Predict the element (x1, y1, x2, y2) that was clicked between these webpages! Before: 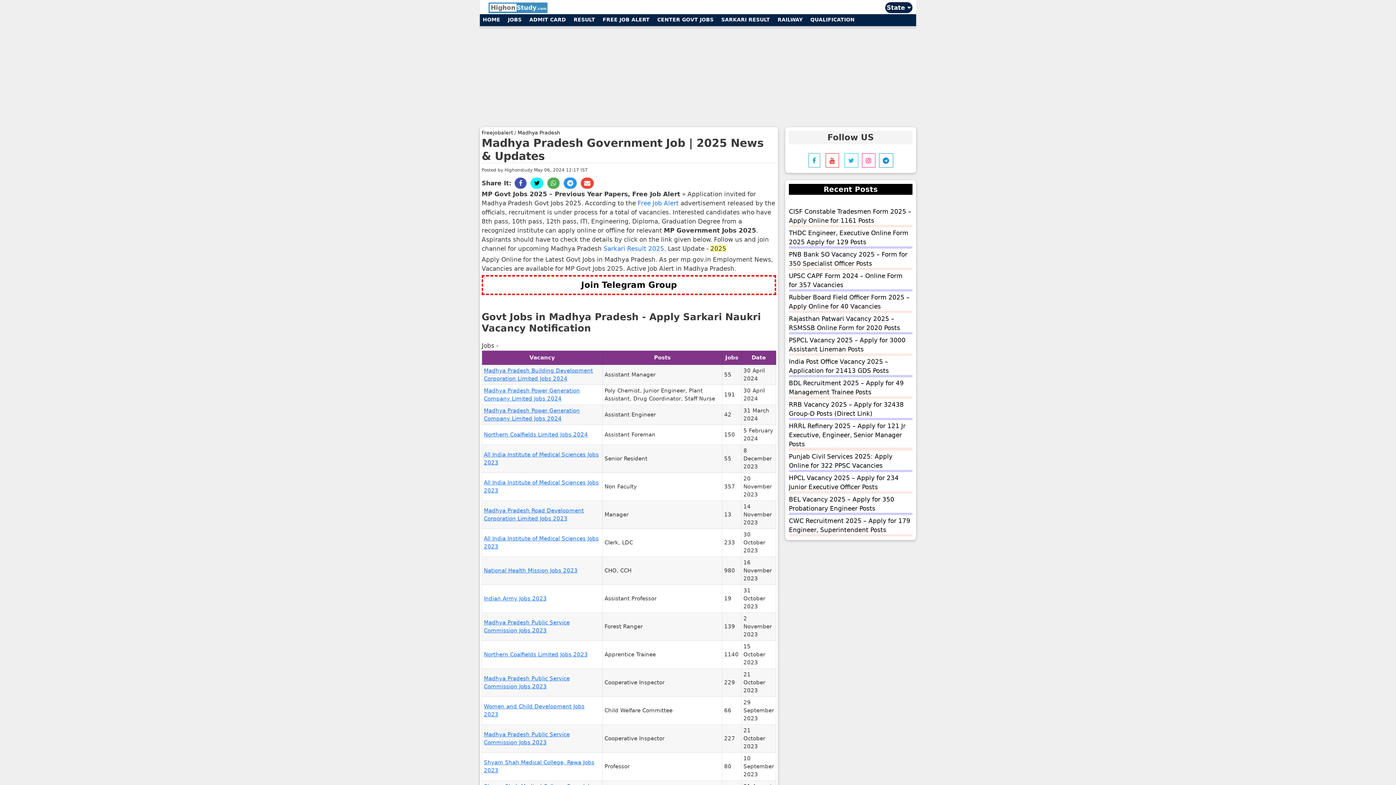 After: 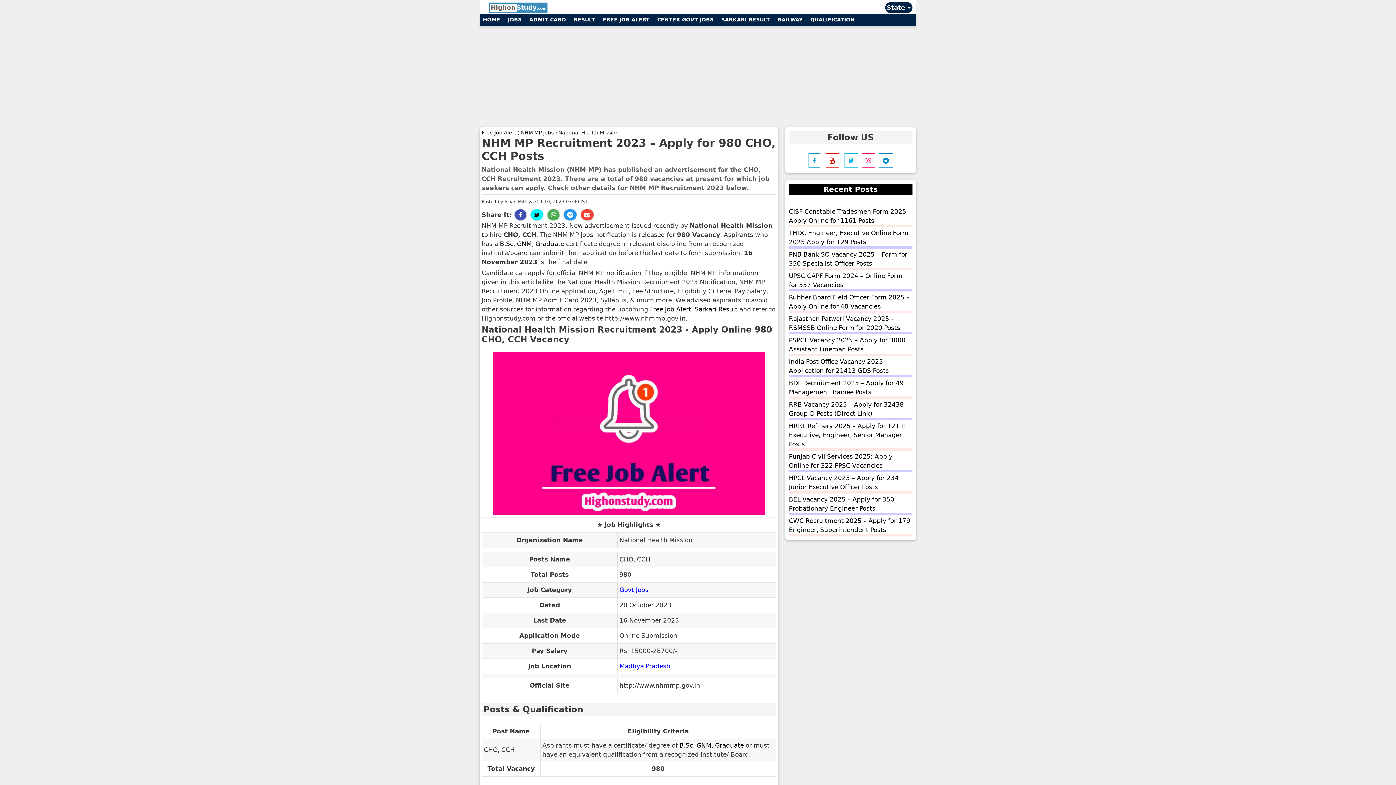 Action: label: National Health Mission Jobs 2023 bbox: (484, 567, 577, 574)